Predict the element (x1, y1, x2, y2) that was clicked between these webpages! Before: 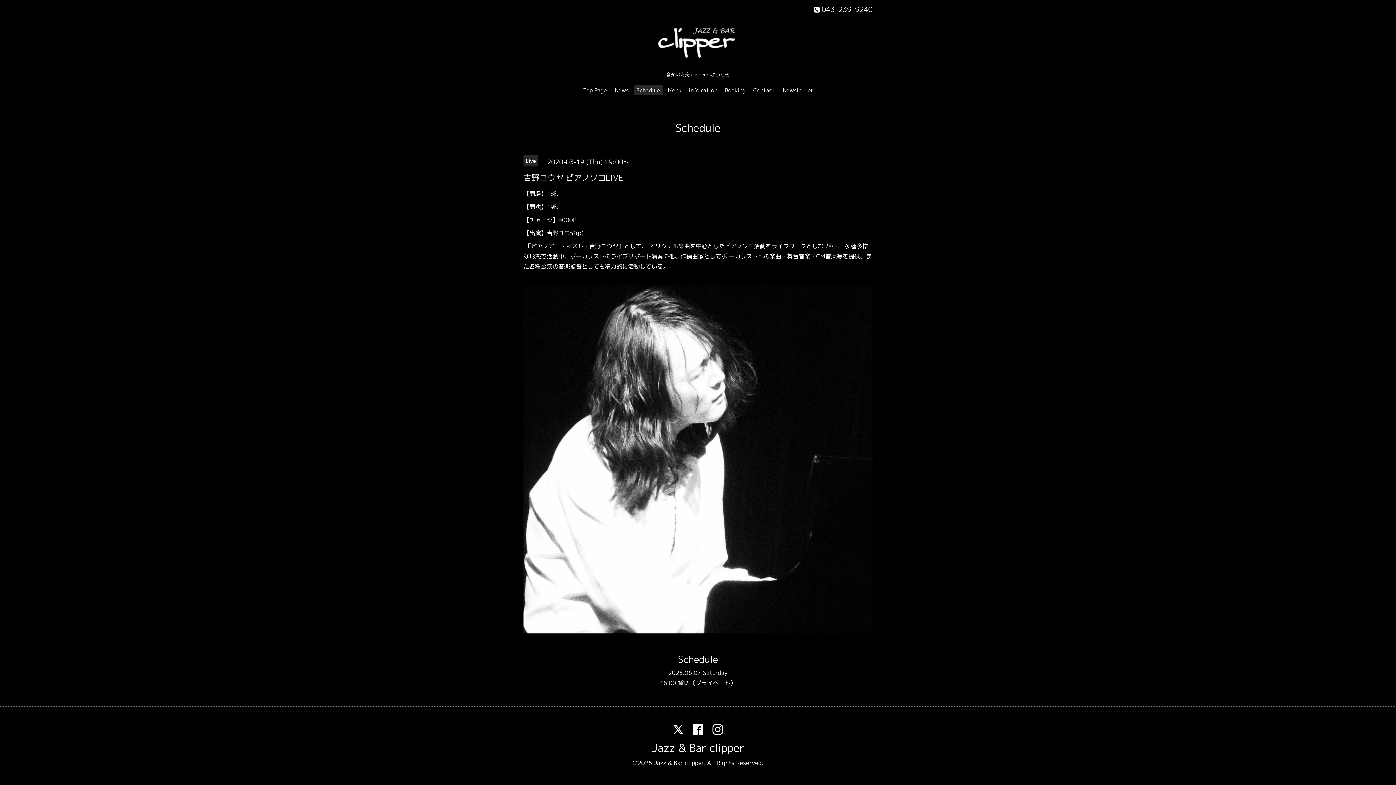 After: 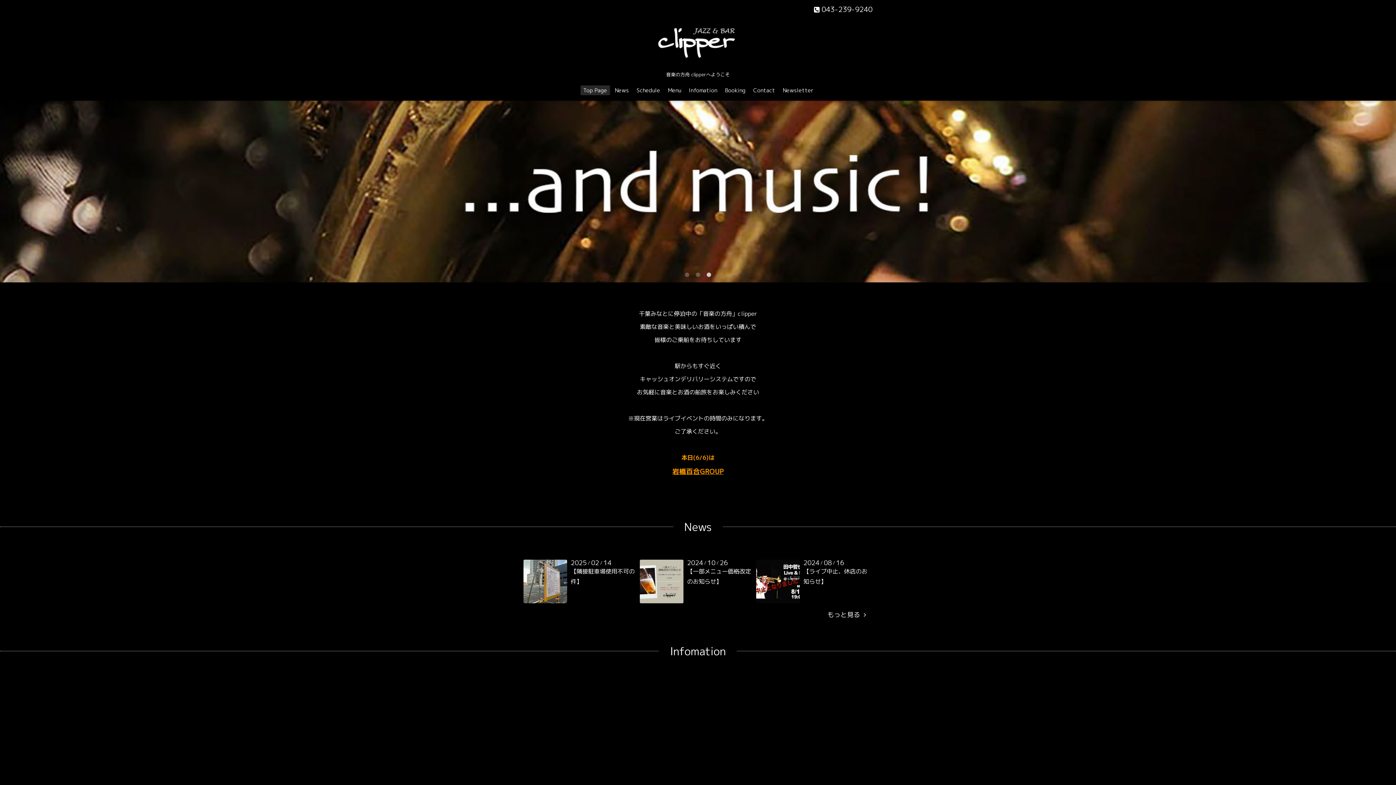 Action: bbox: (654, 759, 703, 767) label: Jazz & Bar clipper